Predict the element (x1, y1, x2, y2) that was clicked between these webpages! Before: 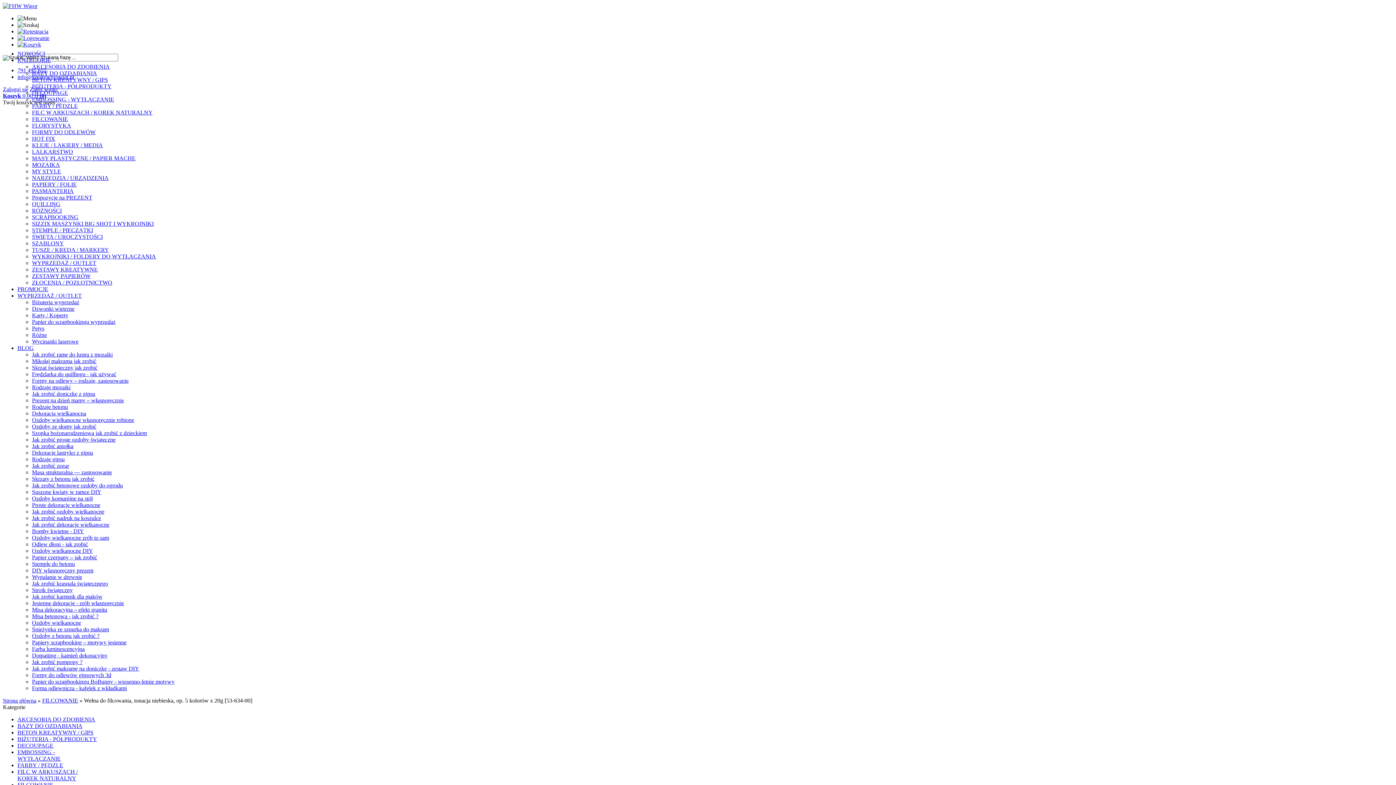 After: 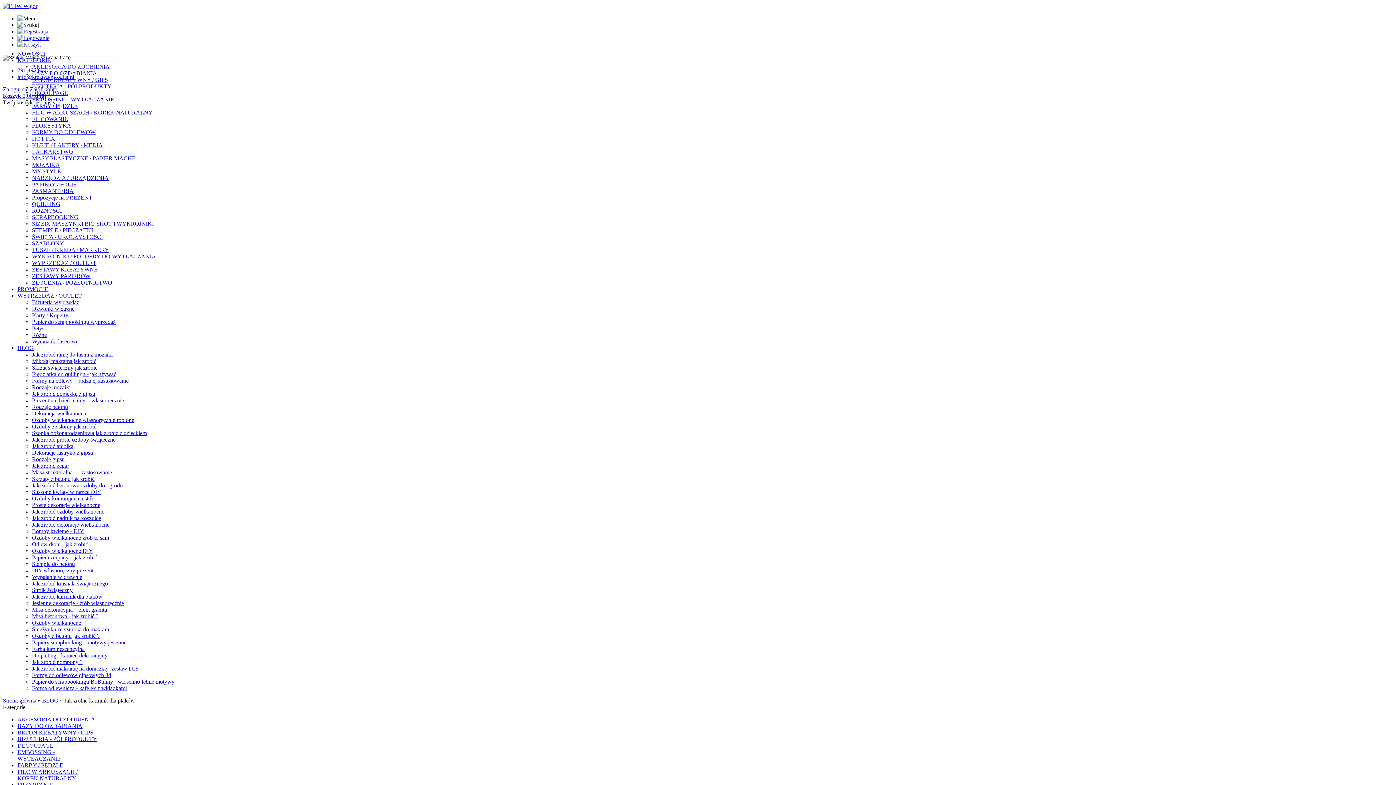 Action: label: Jak zrobić karmnik dla ptaków bbox: (32, 593, 102, 600)